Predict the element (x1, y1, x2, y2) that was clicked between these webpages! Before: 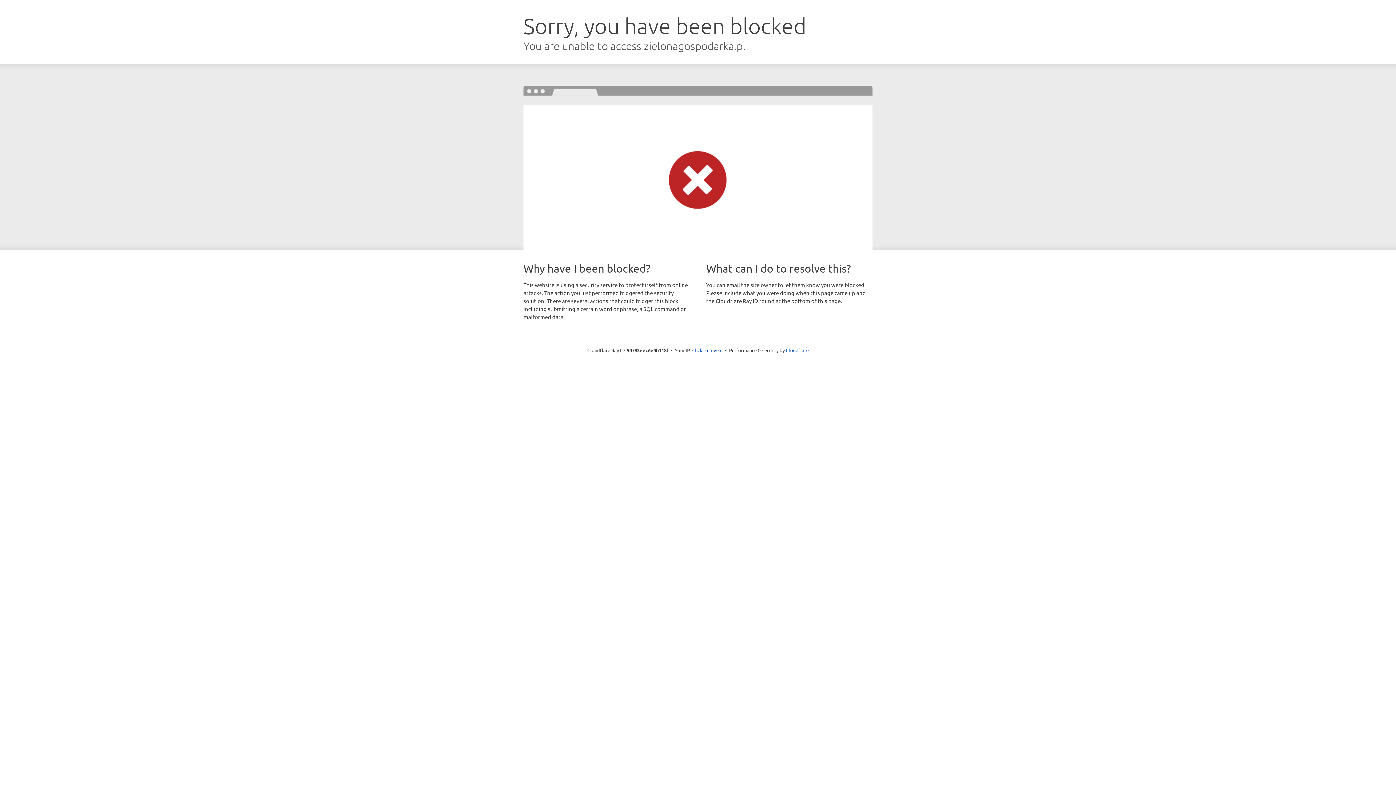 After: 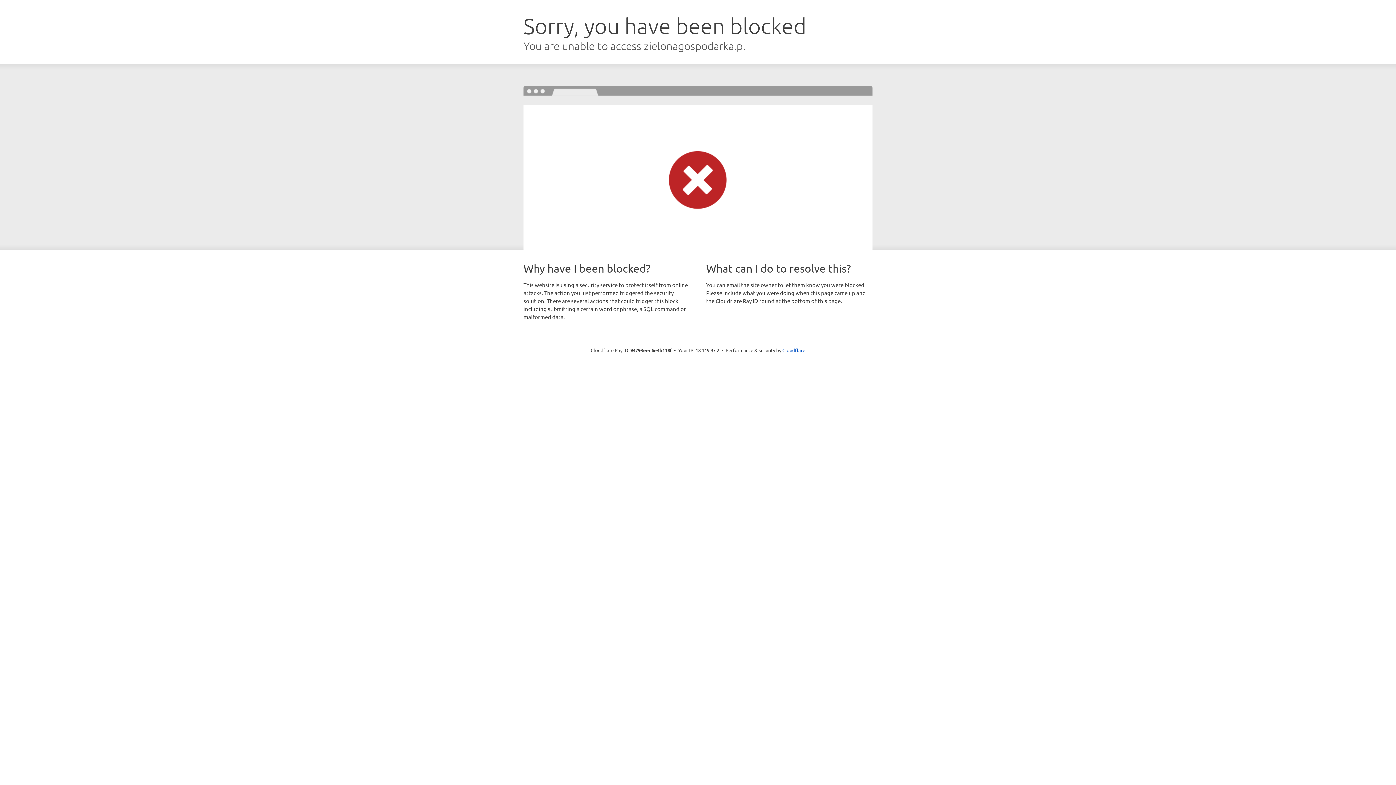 Action: bbox: (692, 346, 722, 353) label: Click to reveal